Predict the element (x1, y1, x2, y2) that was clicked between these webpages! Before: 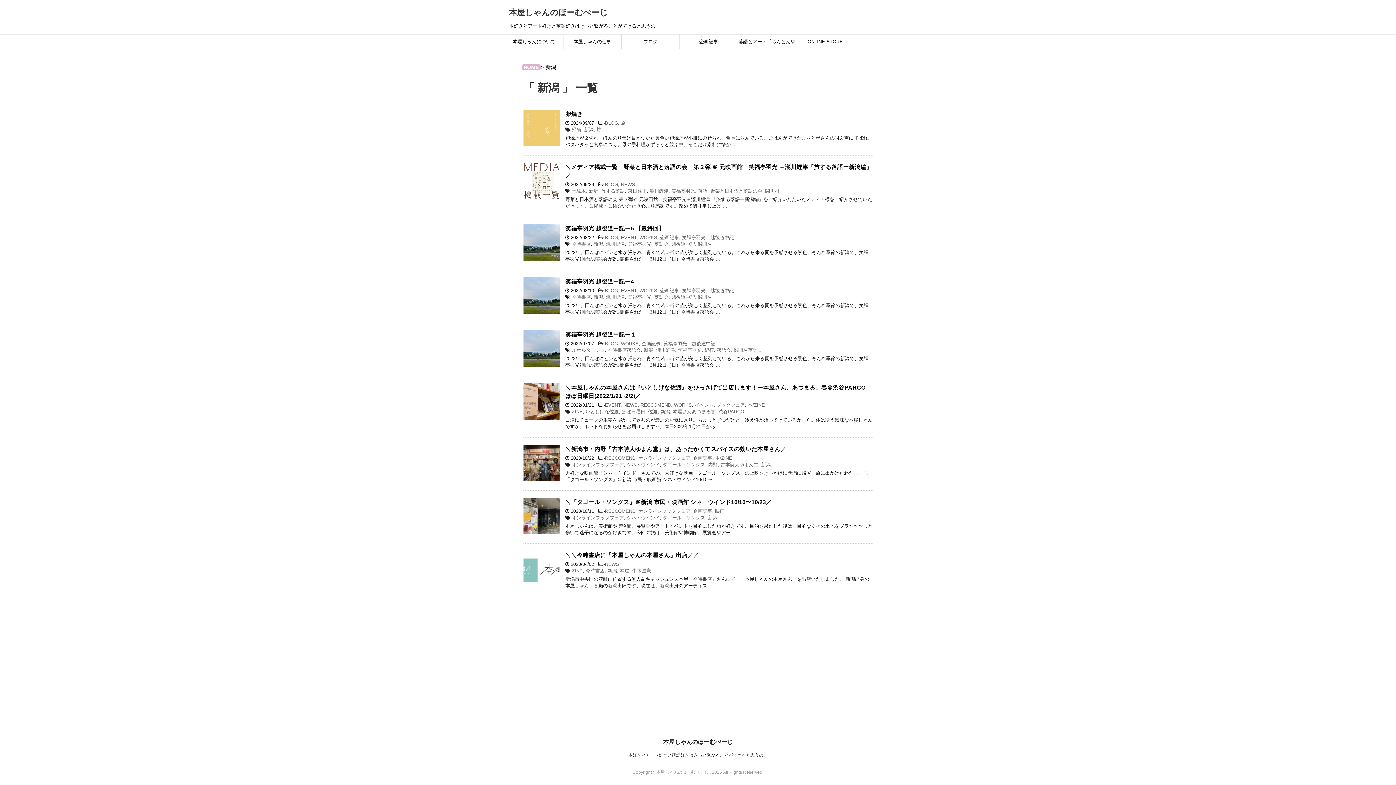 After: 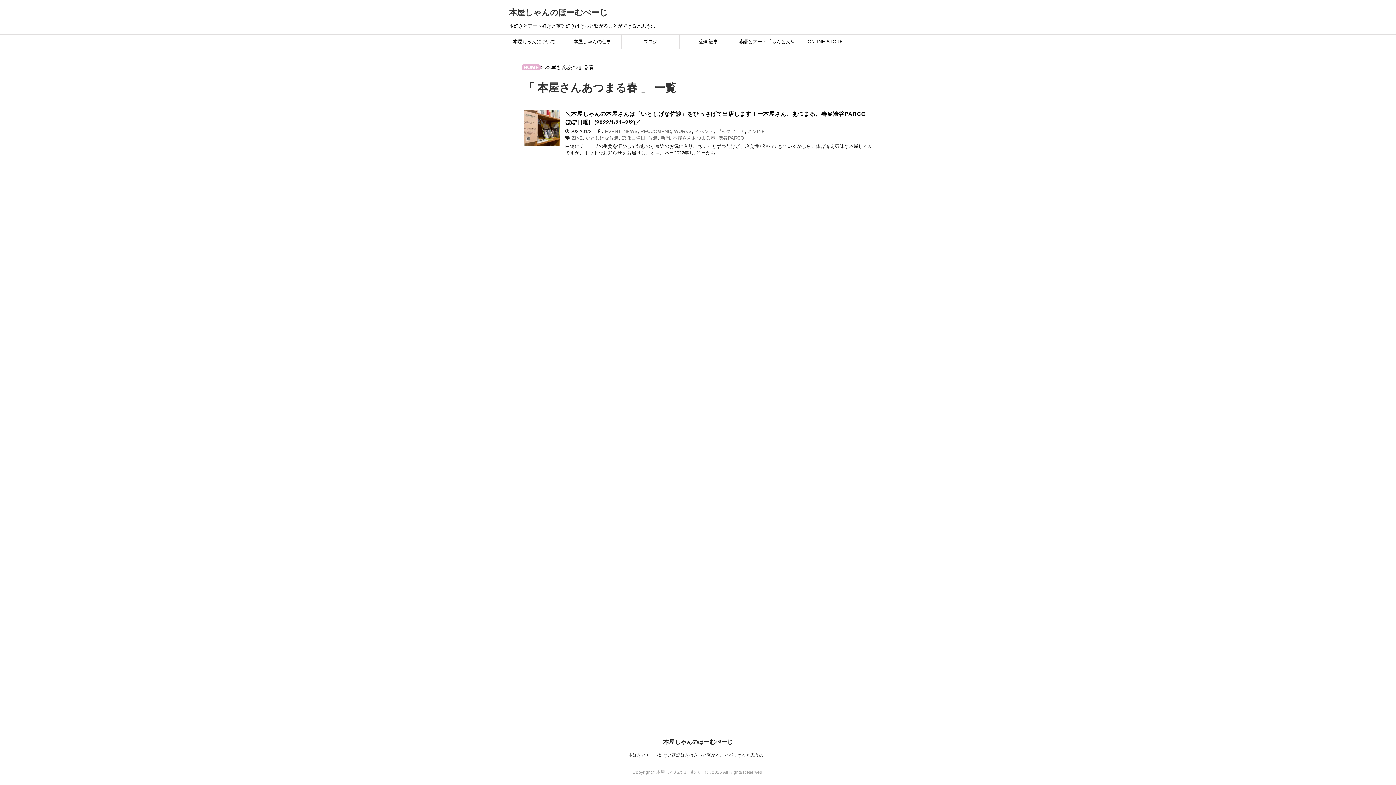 Action: label: 本屋さんあつまる春 bbox: (673, 409, 715, 414)